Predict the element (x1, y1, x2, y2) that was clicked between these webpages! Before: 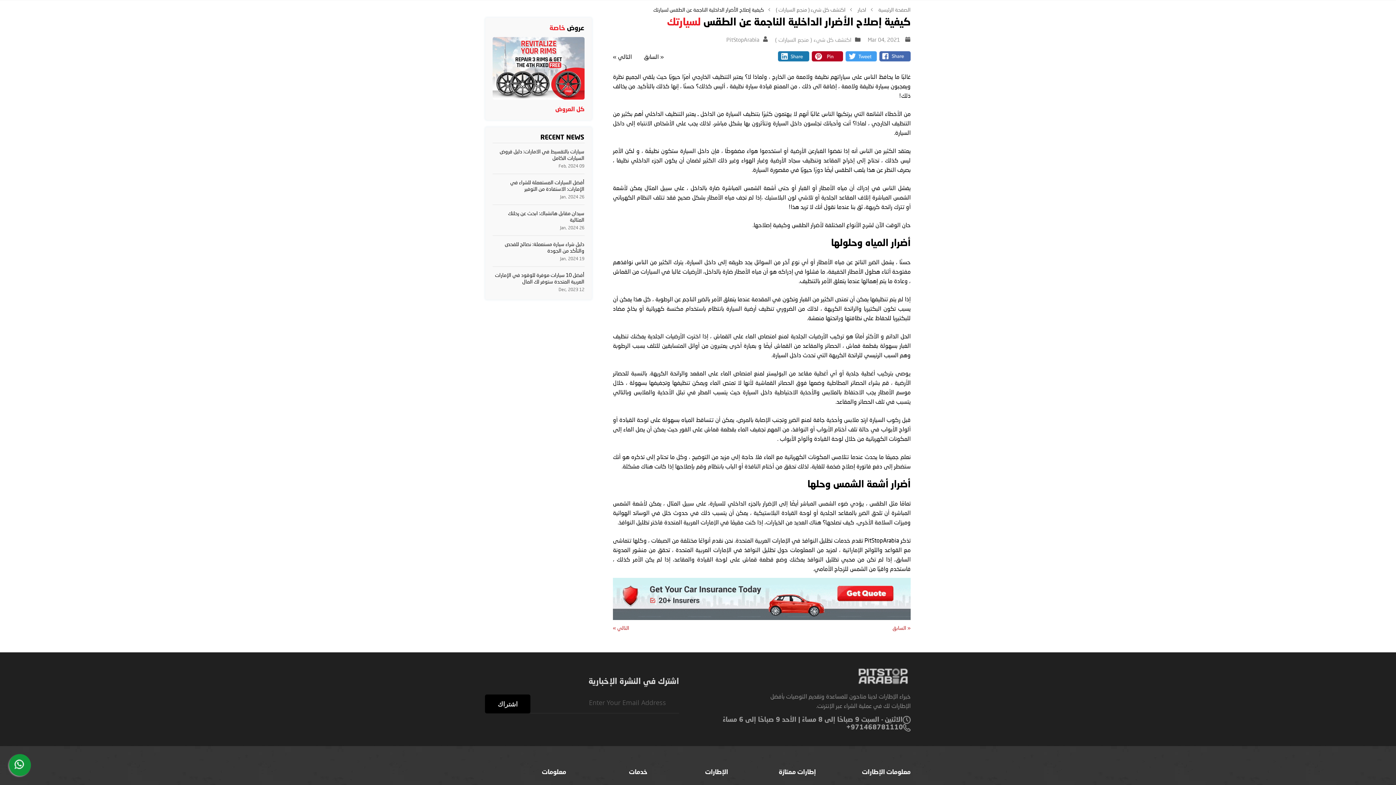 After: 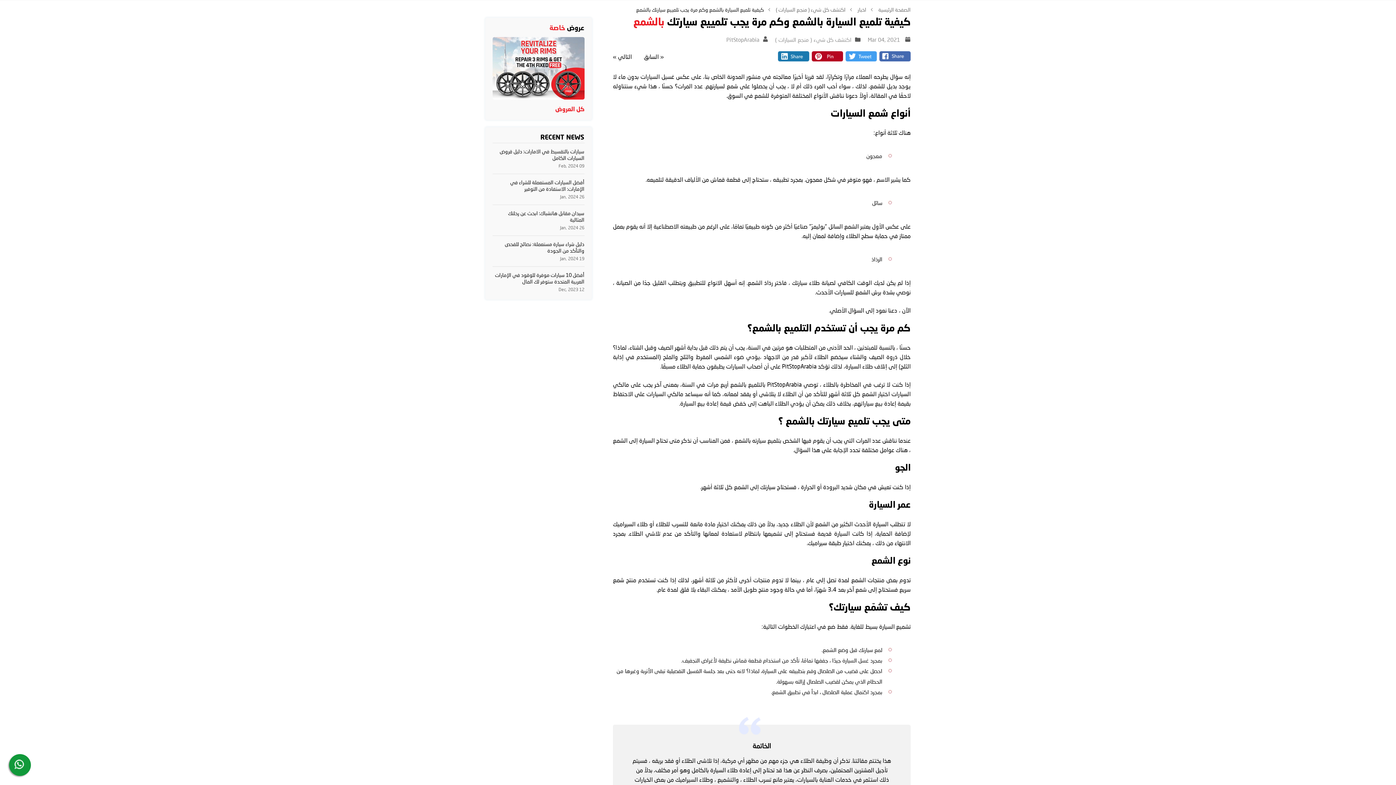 Action: label: « السابق bbox: (892, 624, 910, 631)